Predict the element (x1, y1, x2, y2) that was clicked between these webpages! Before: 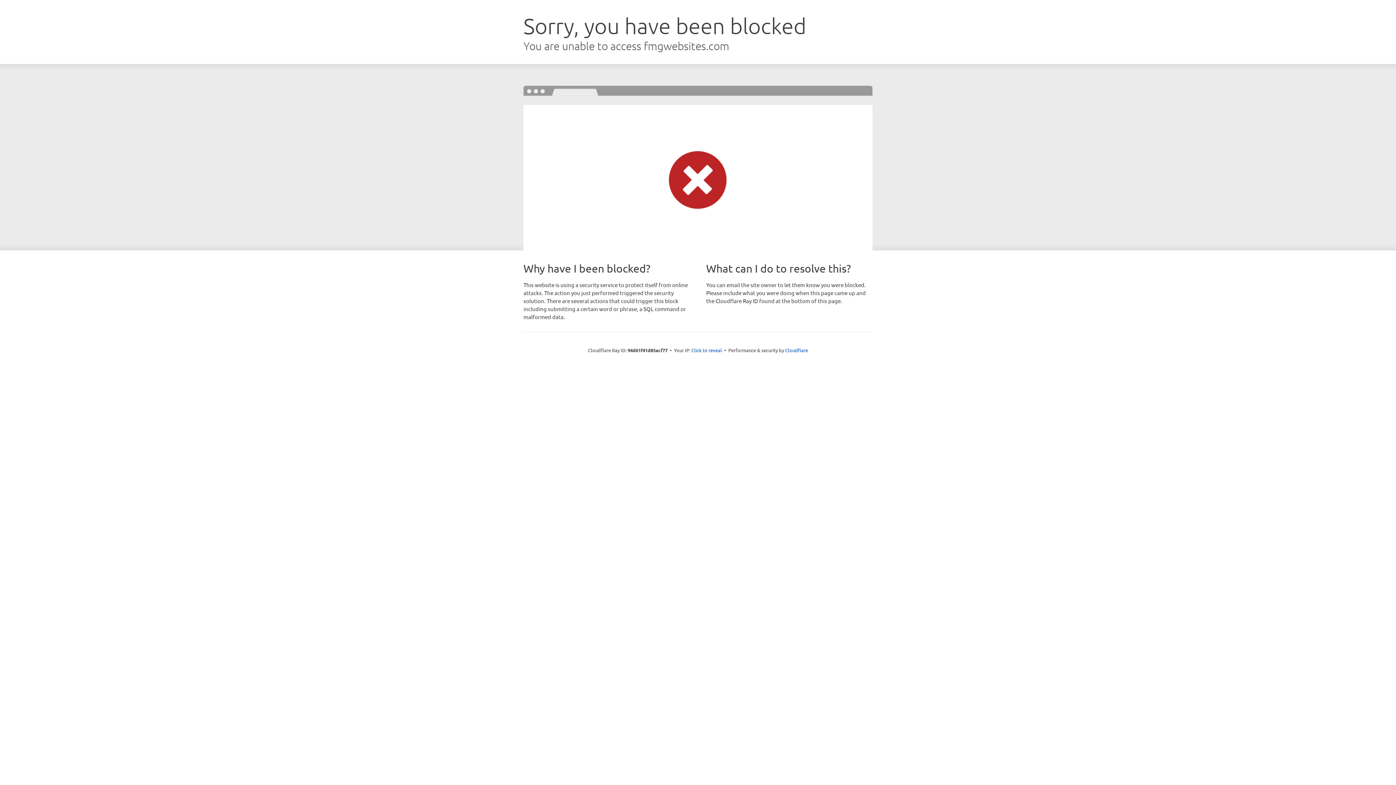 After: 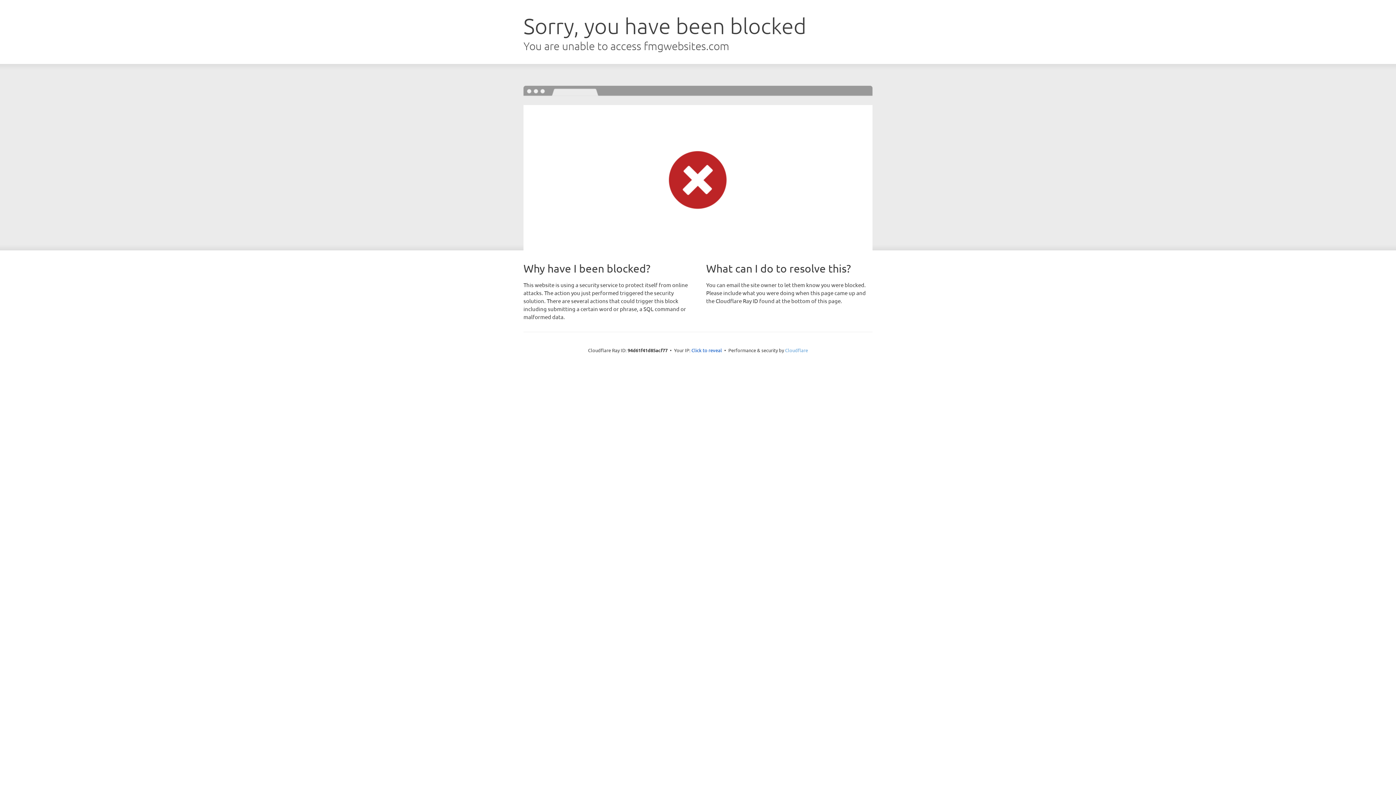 Action: label: Cloudflare bbox: (785, 347, 808, 353)